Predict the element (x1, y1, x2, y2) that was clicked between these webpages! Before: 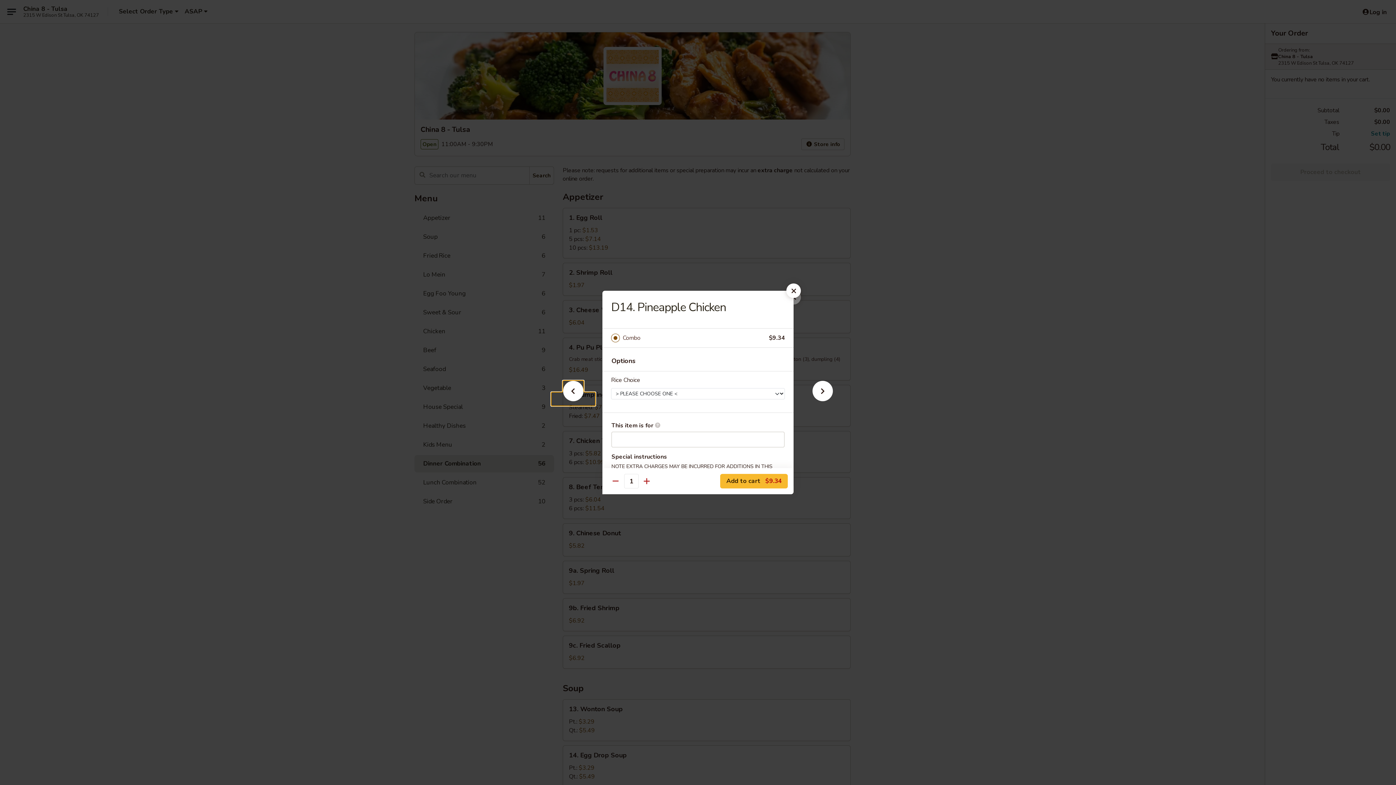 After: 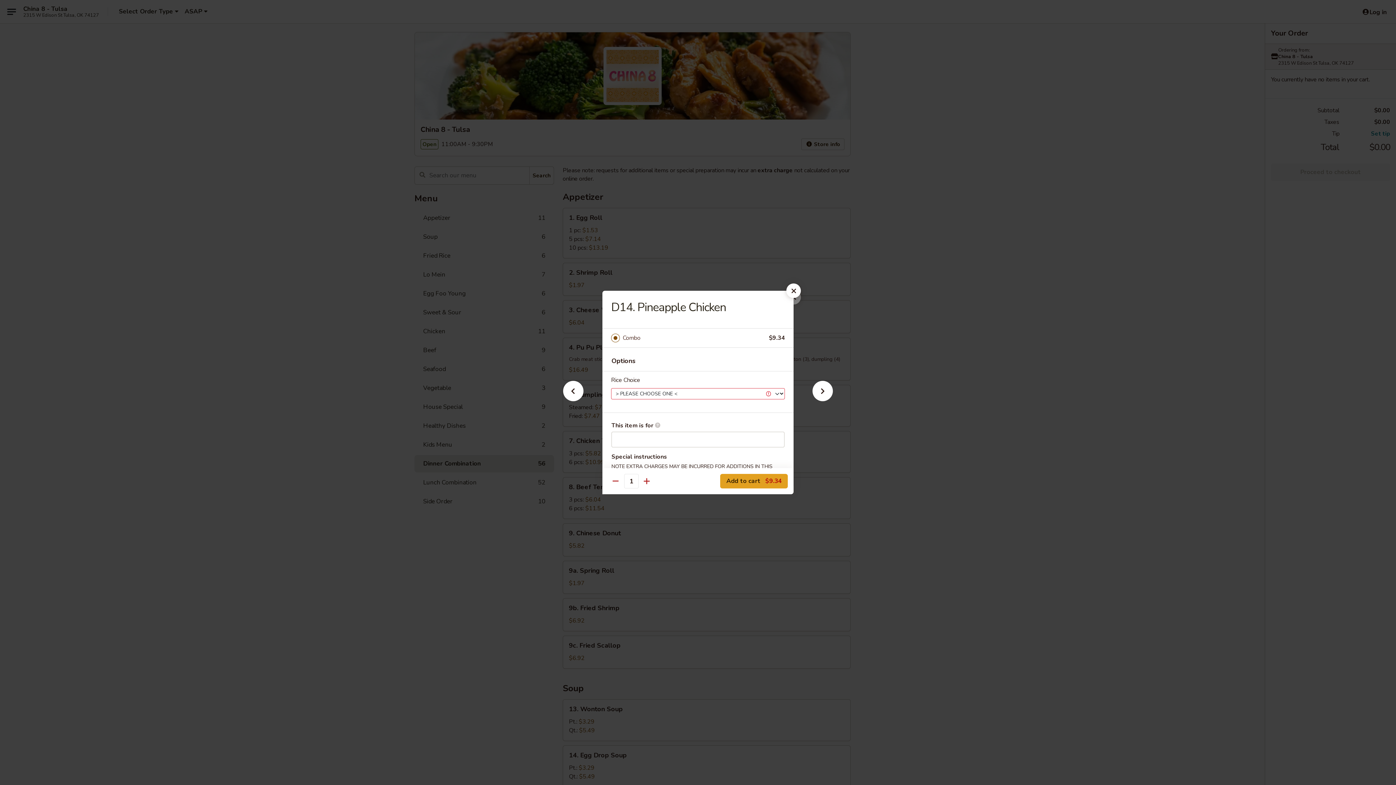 Action: bbox: (720, 474, 788, 488) label: Add to cart $9.34